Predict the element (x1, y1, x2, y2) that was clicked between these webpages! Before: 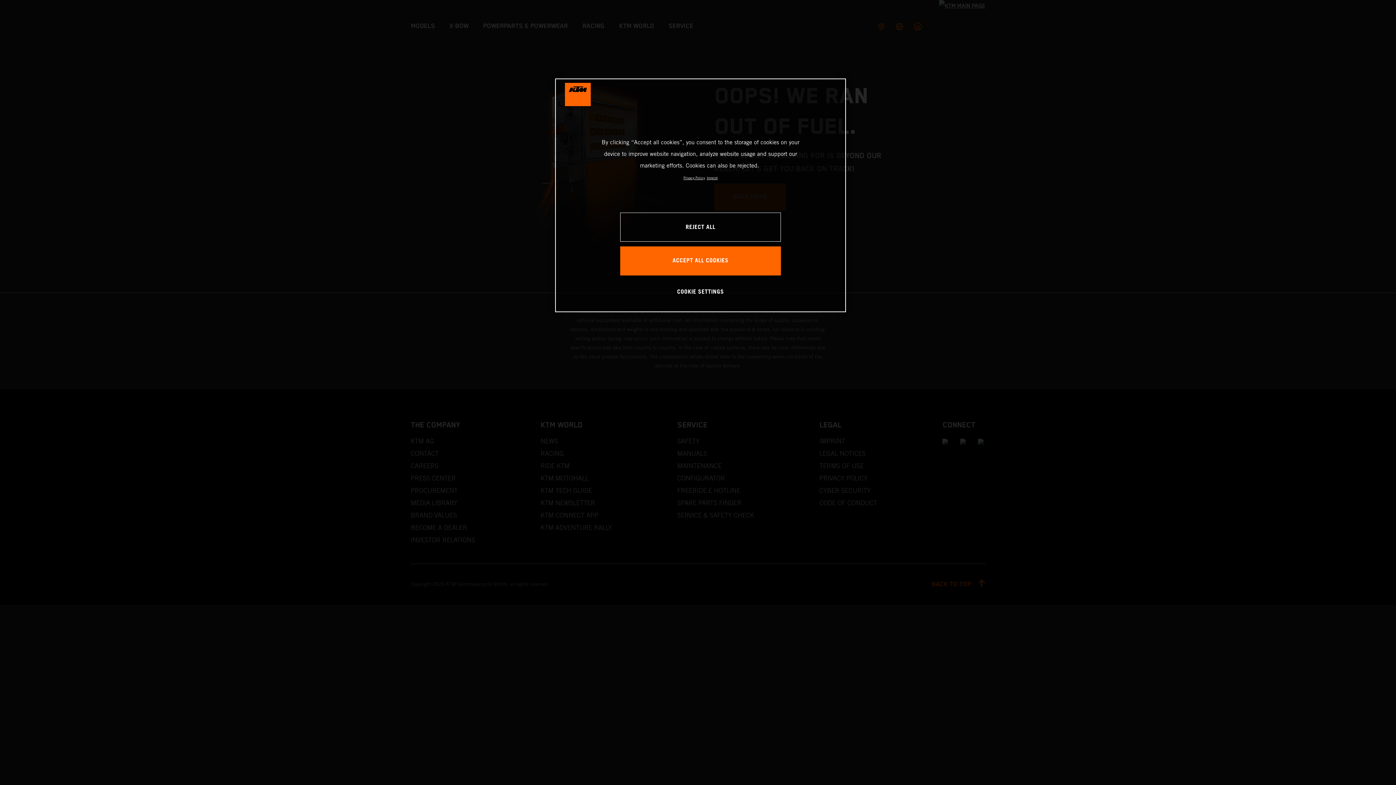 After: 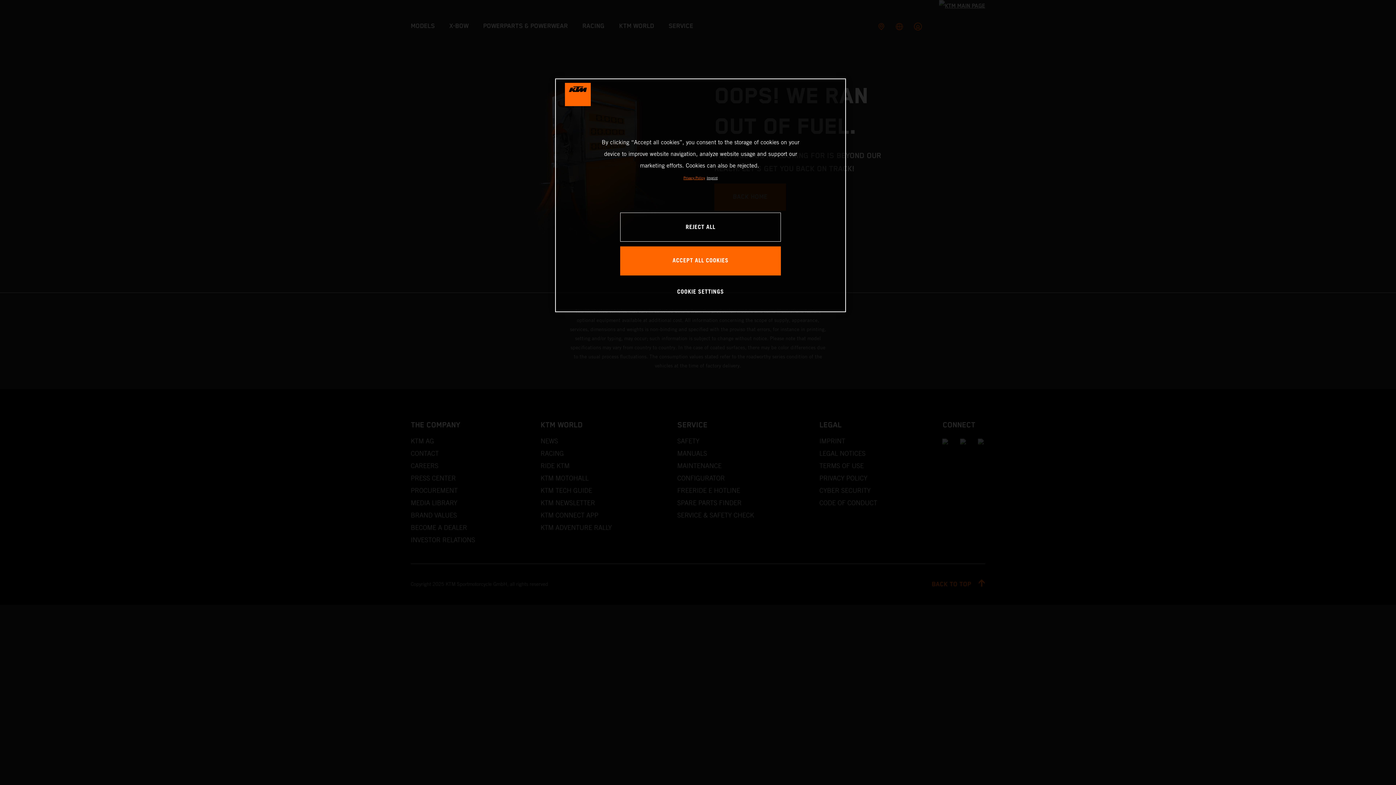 Action: label: , opens in a new tab bbox: (683, 176, 705, 180)